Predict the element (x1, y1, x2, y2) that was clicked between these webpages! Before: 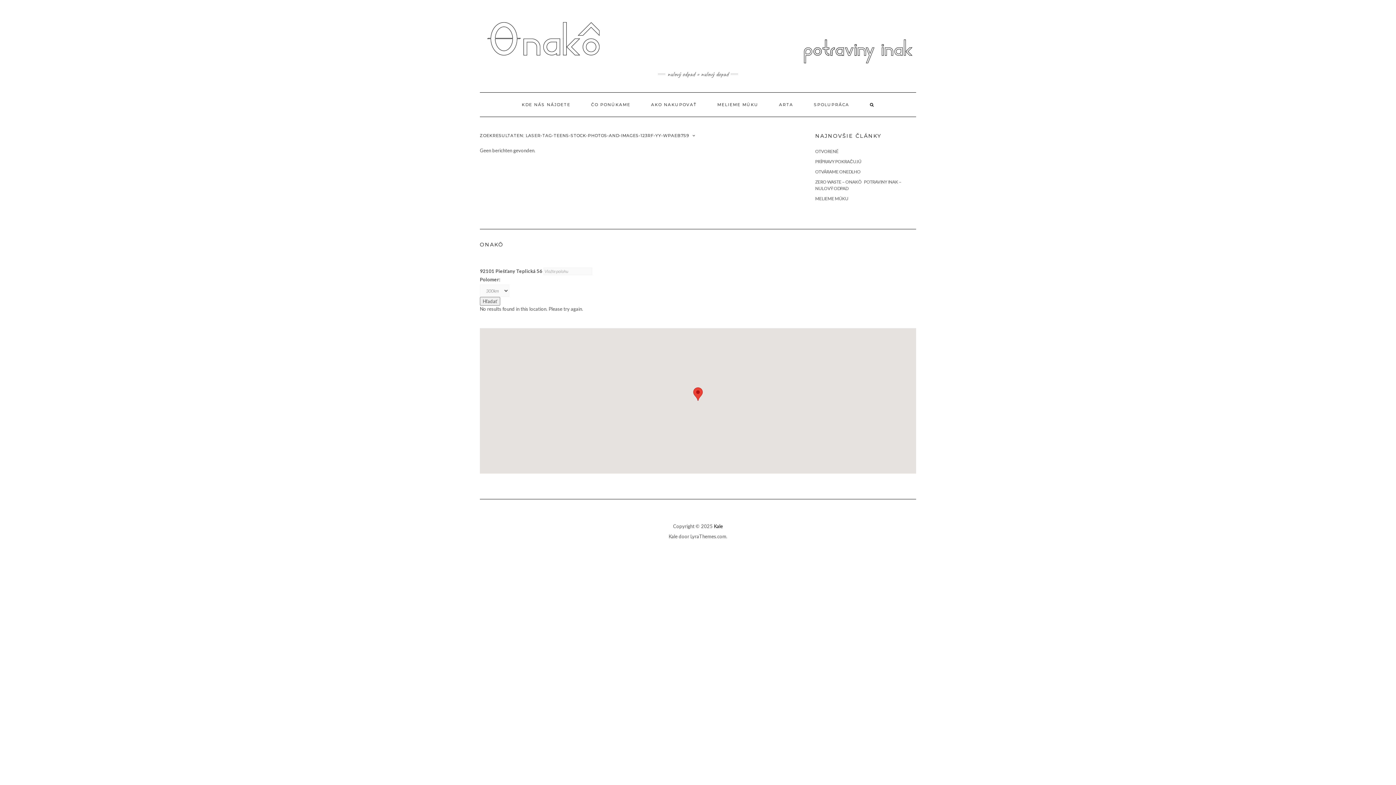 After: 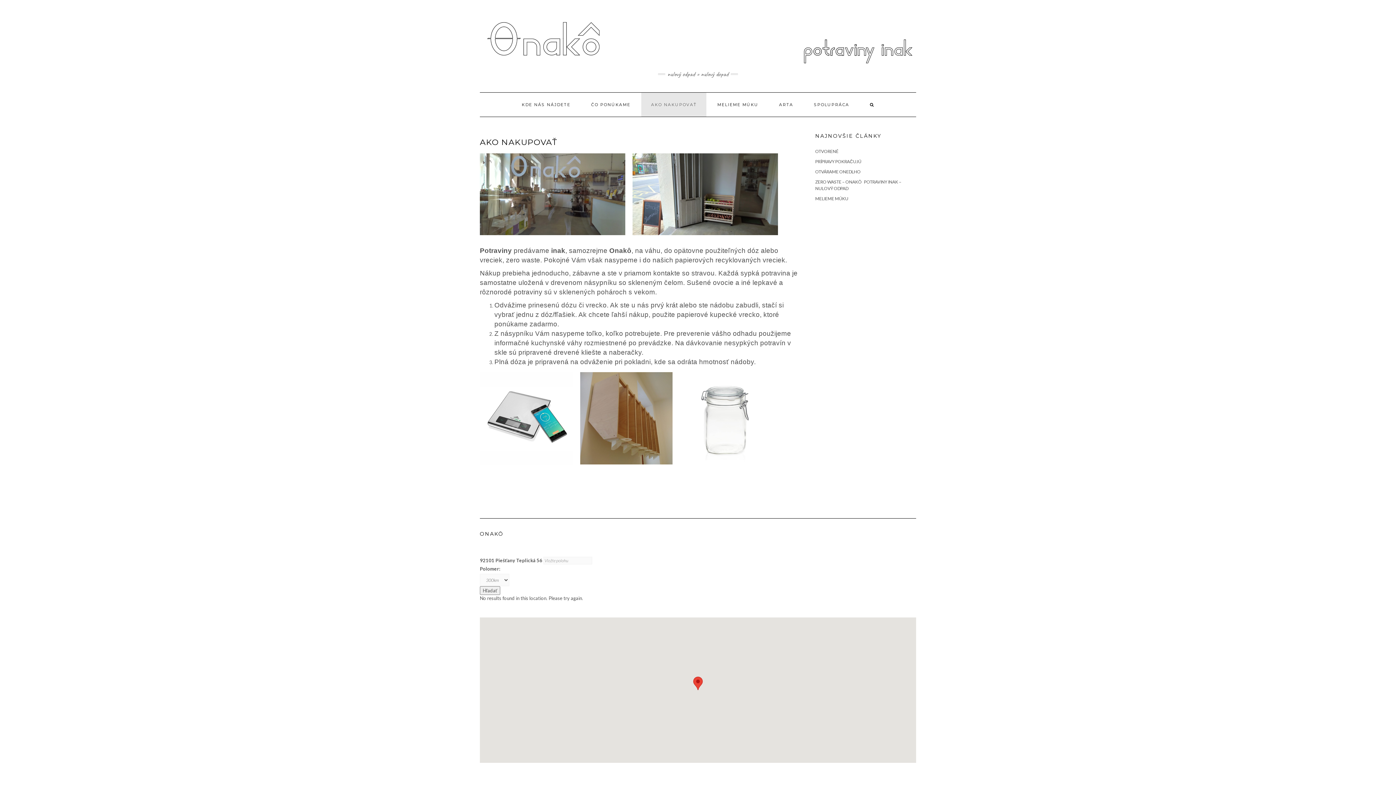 Action: label: AKO NAKUPOVAŤ bbox: (641, 92, 706, 116)